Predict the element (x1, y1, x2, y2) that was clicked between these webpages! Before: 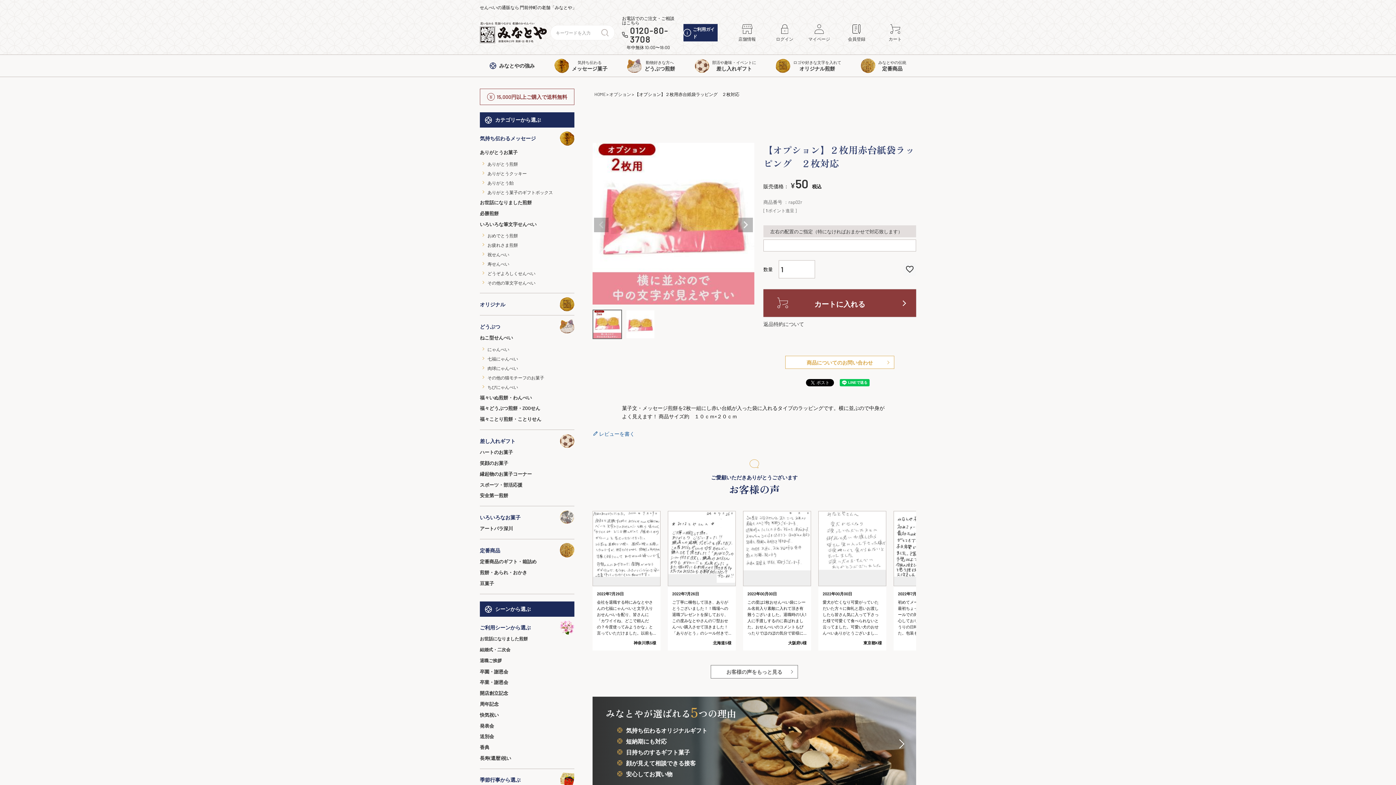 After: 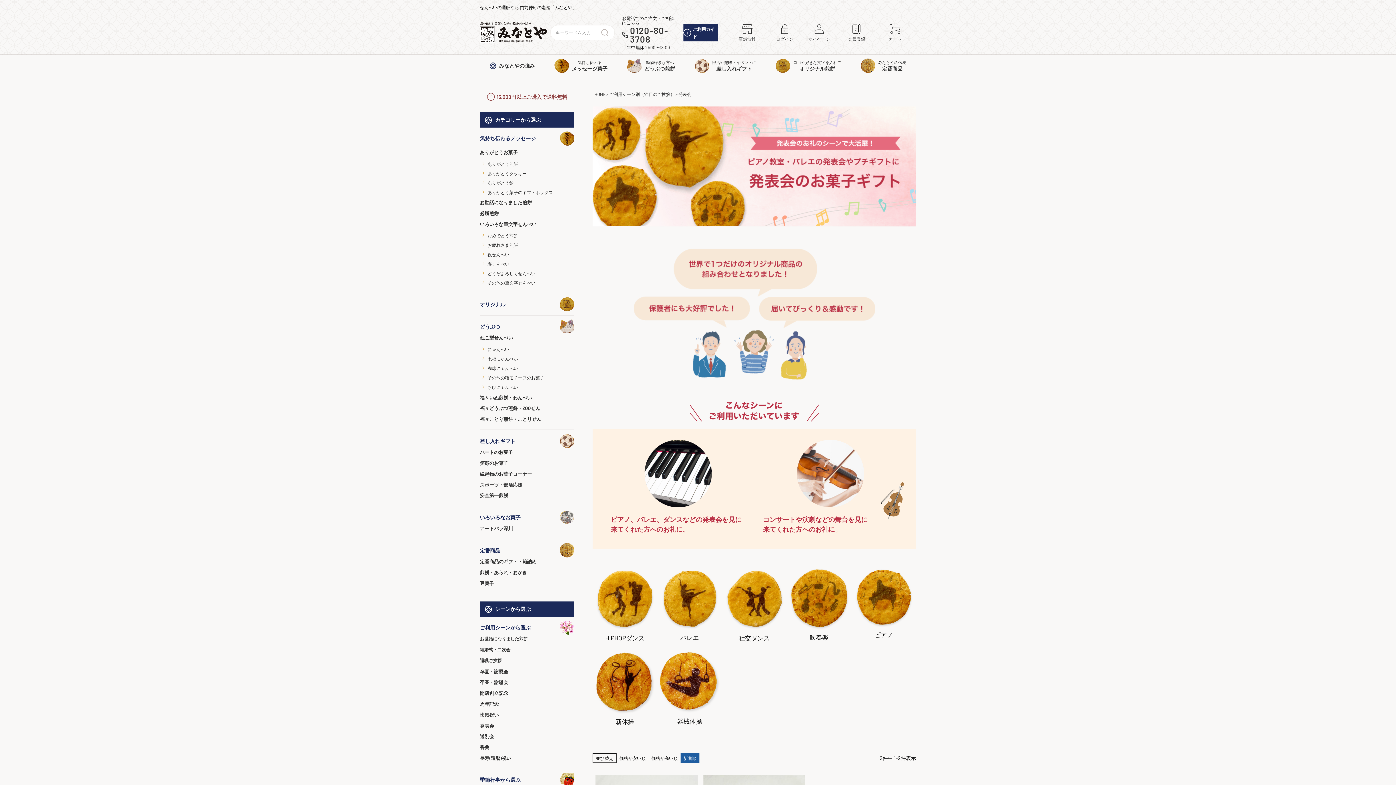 Action: label: 発表会 bbox: (480, 722, 574, 730)